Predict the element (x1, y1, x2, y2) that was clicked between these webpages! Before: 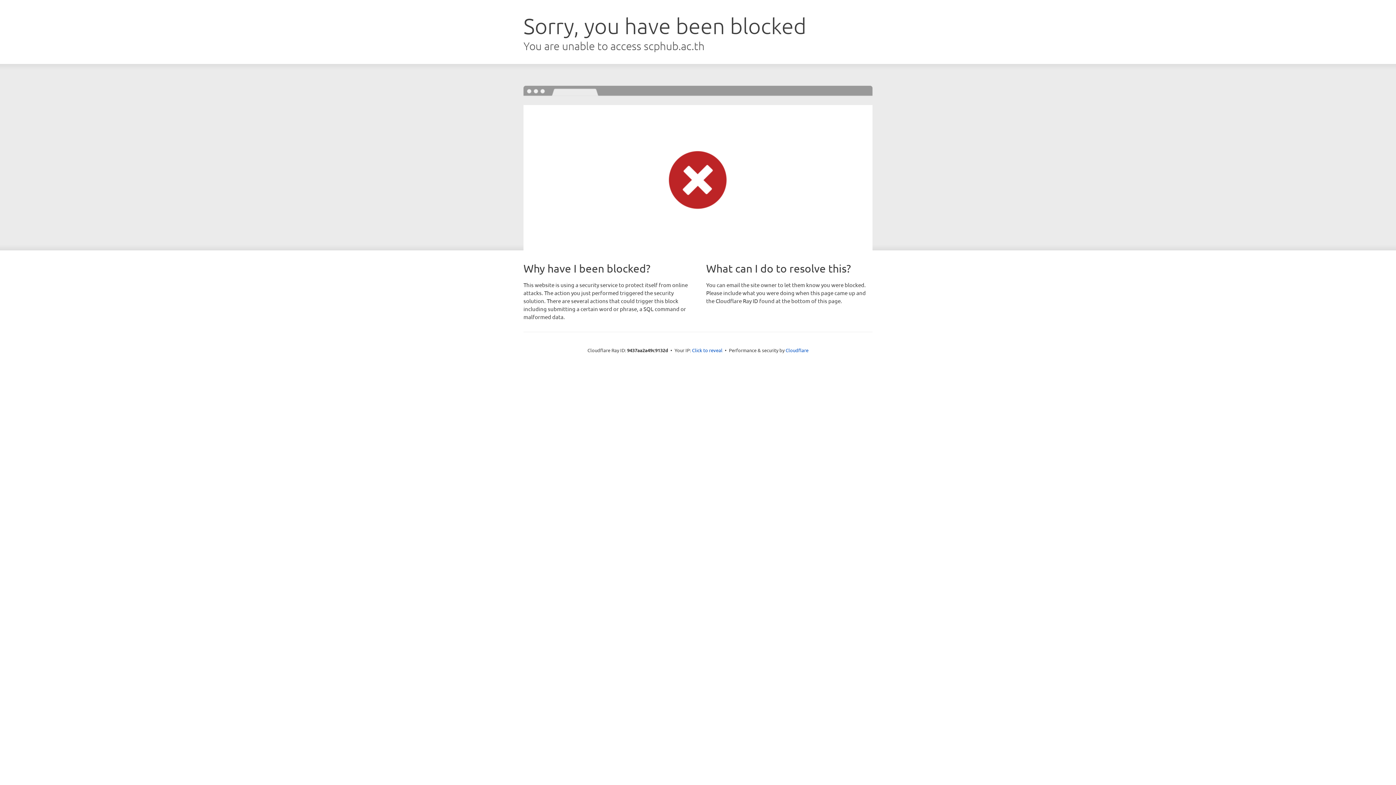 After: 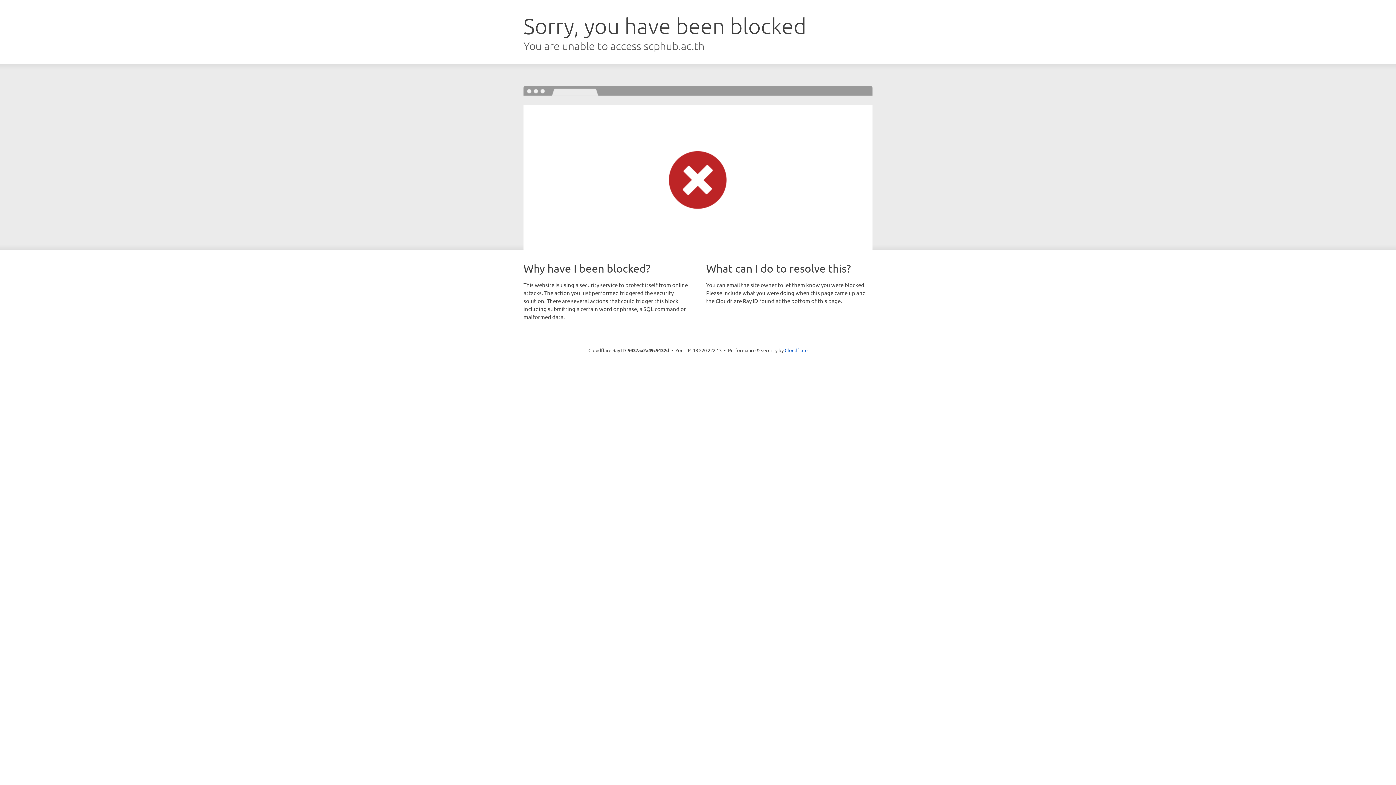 Action: bbox: (692, 346, 722, 353) label: Click to reveal